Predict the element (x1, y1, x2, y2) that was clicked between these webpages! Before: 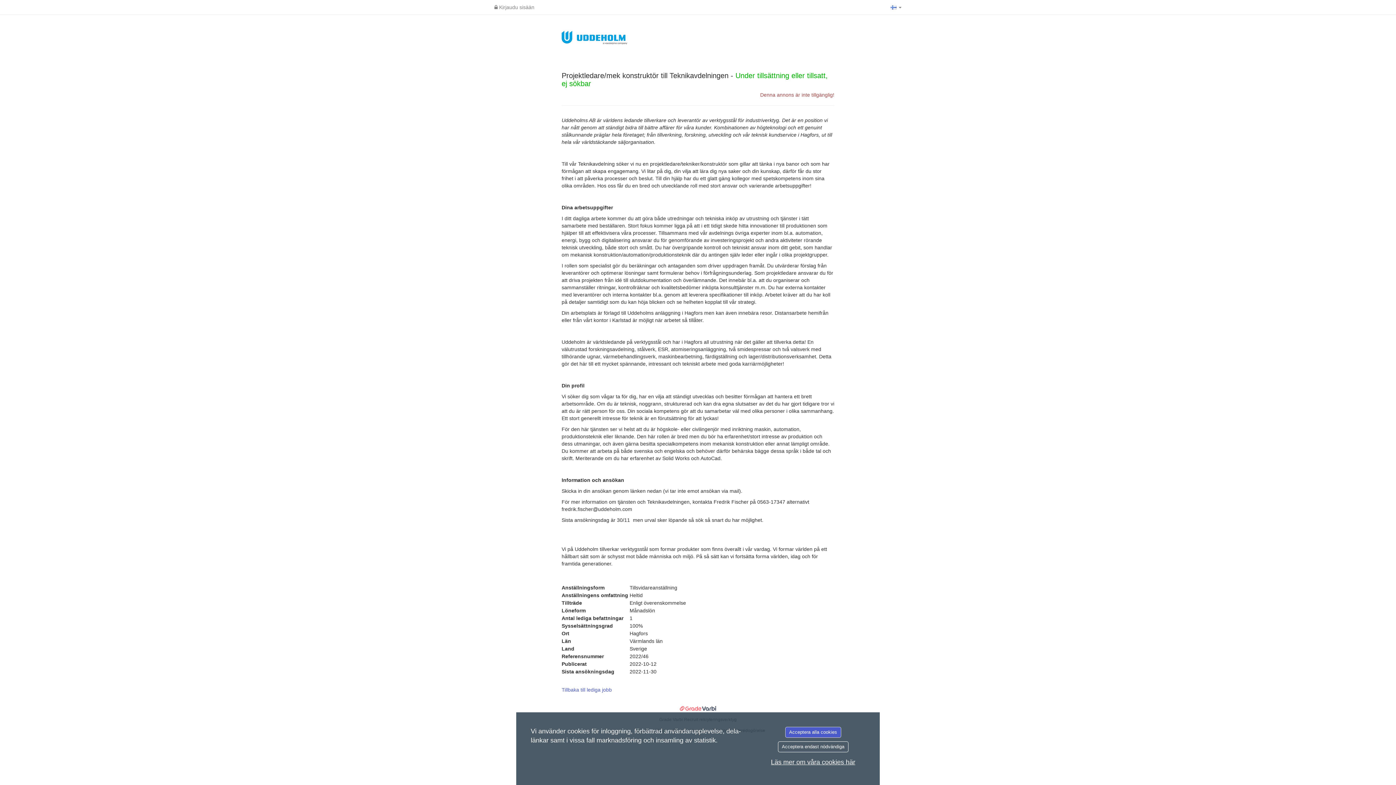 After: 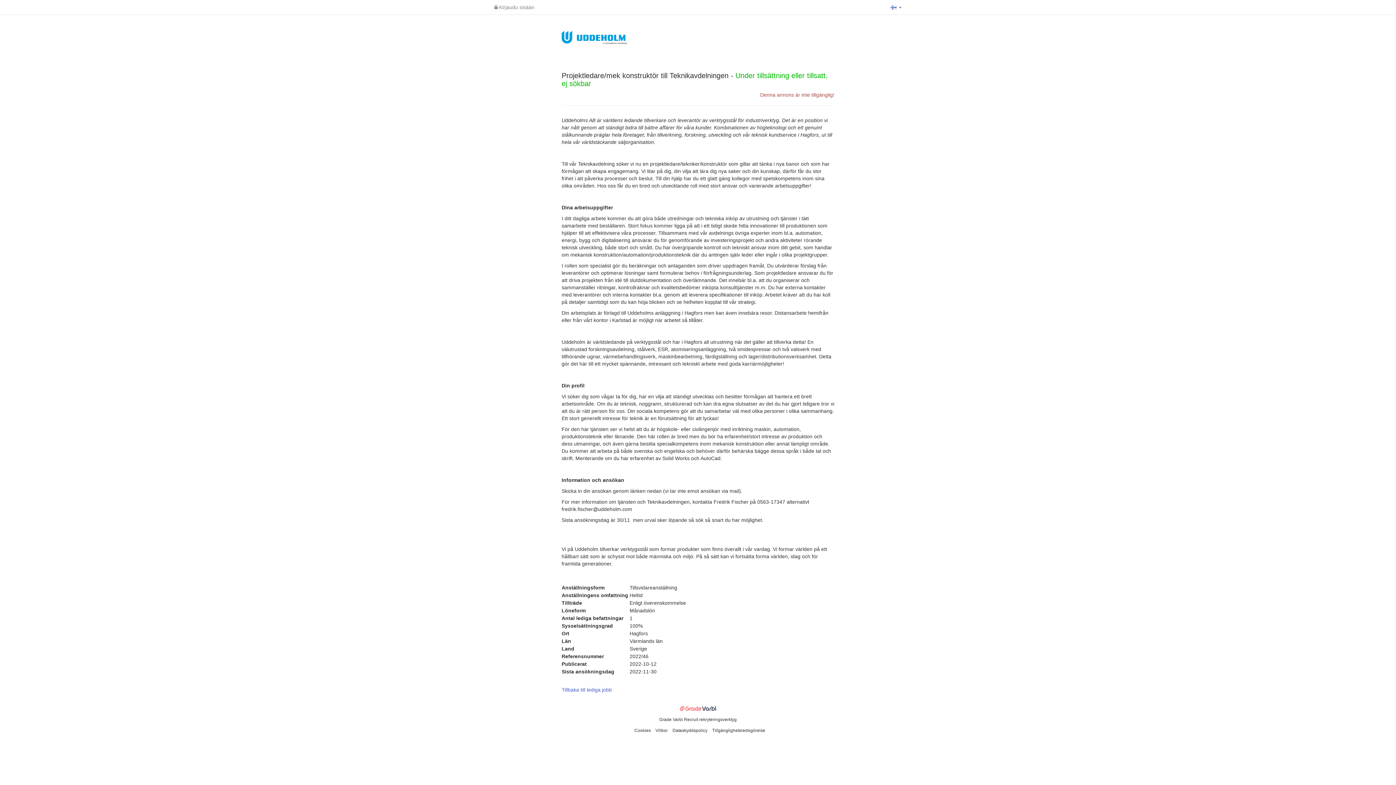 Action: label: Acceptera alla cookies bbox: (785, 727, 841, 738)